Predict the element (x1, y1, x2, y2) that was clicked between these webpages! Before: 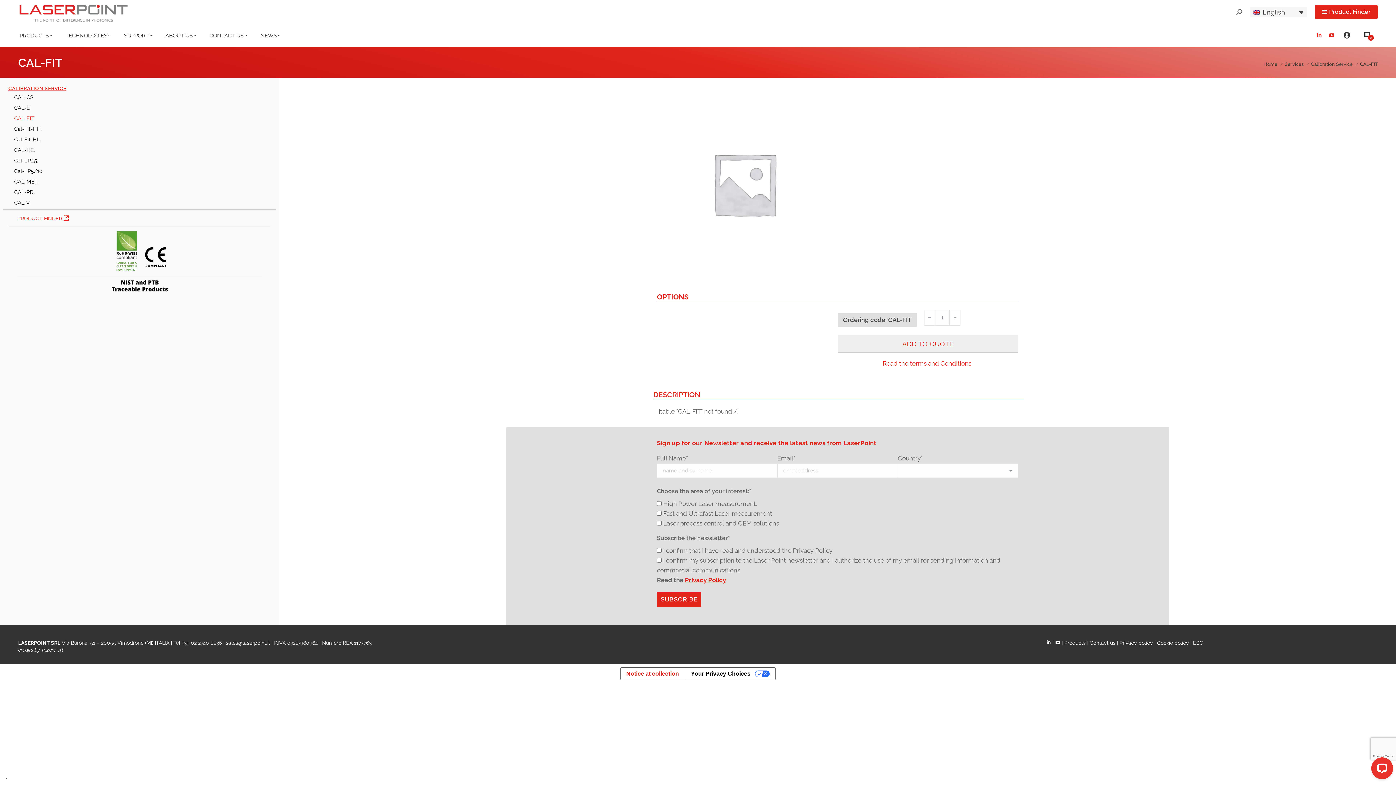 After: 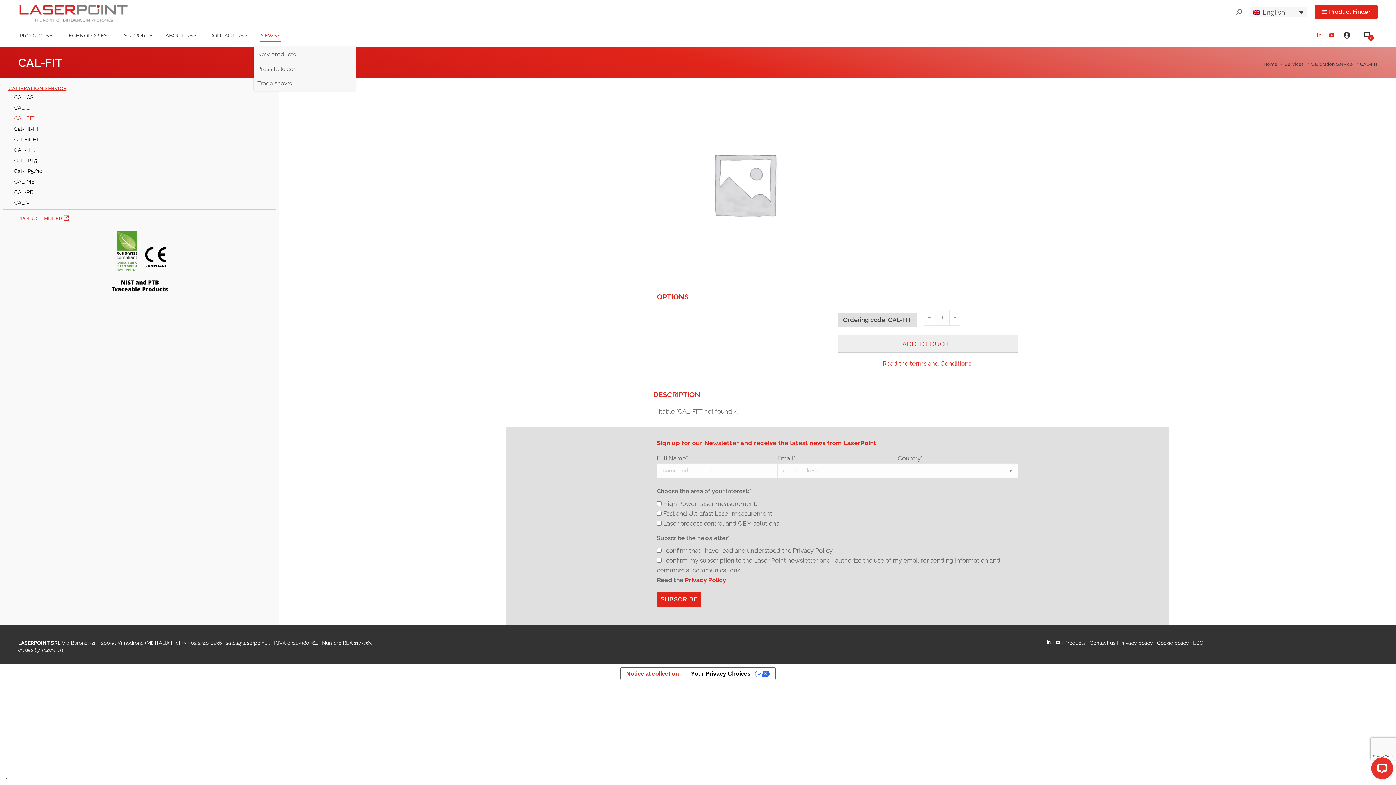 Action: label: NEWS bbox: (258, 30, 282, 40)